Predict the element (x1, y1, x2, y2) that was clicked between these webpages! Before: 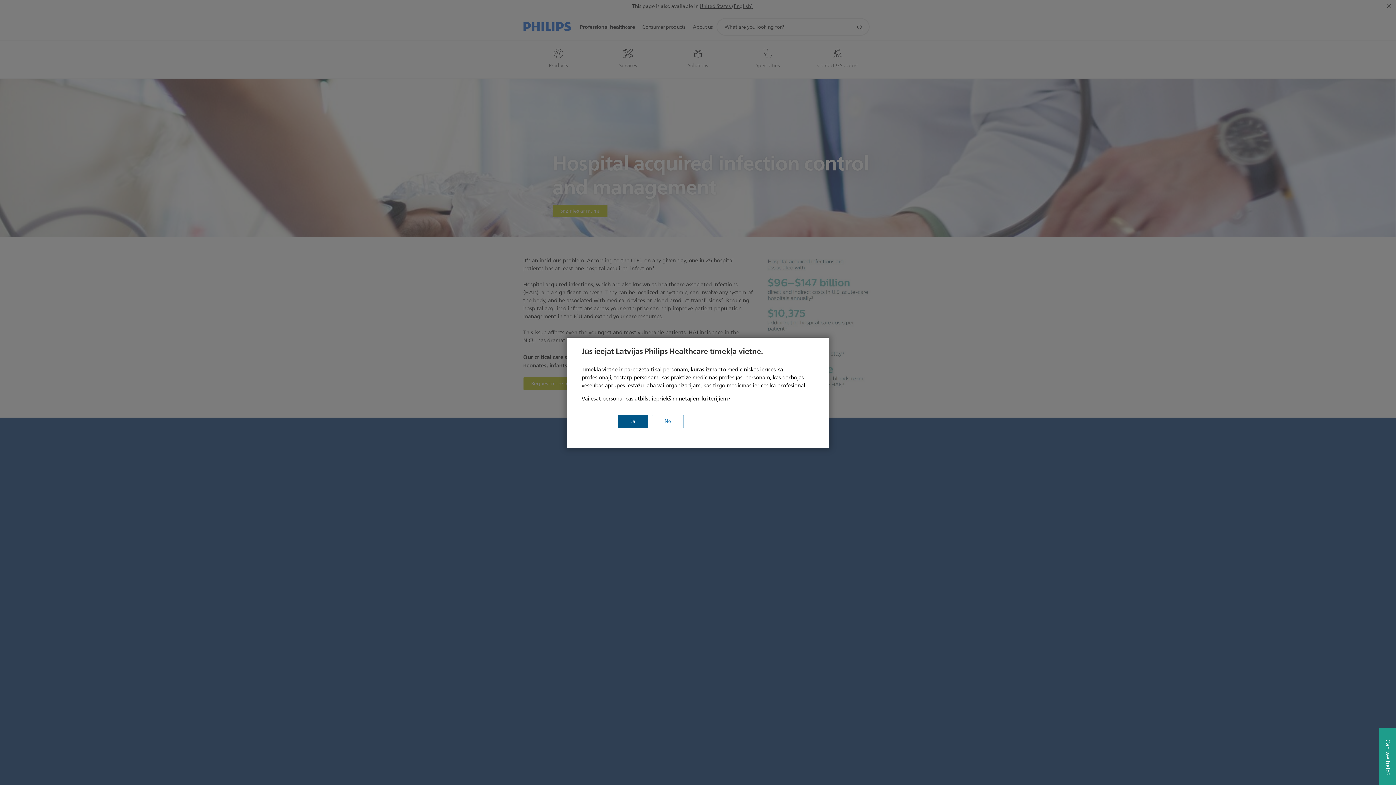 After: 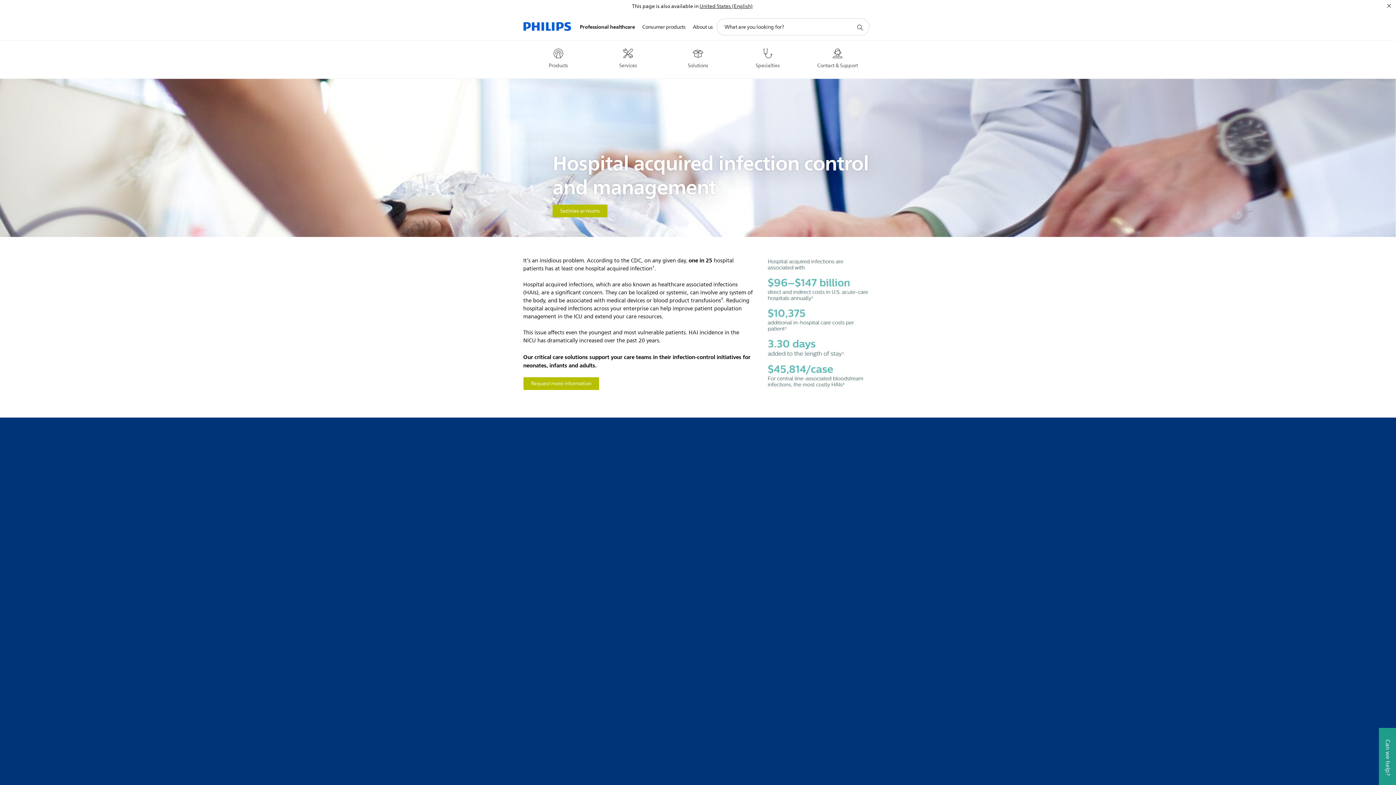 Action: label: Jā bbox: (618, 415, 648, 428)